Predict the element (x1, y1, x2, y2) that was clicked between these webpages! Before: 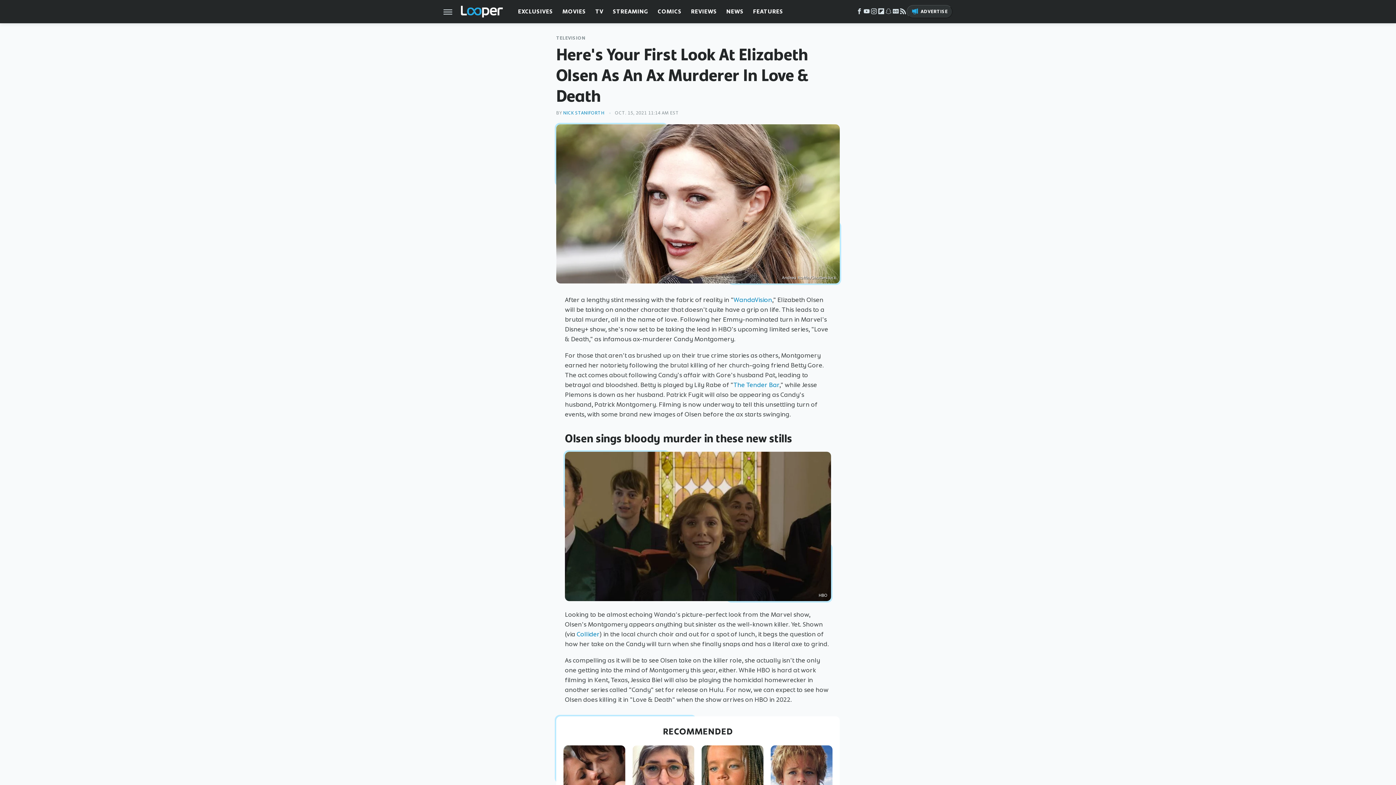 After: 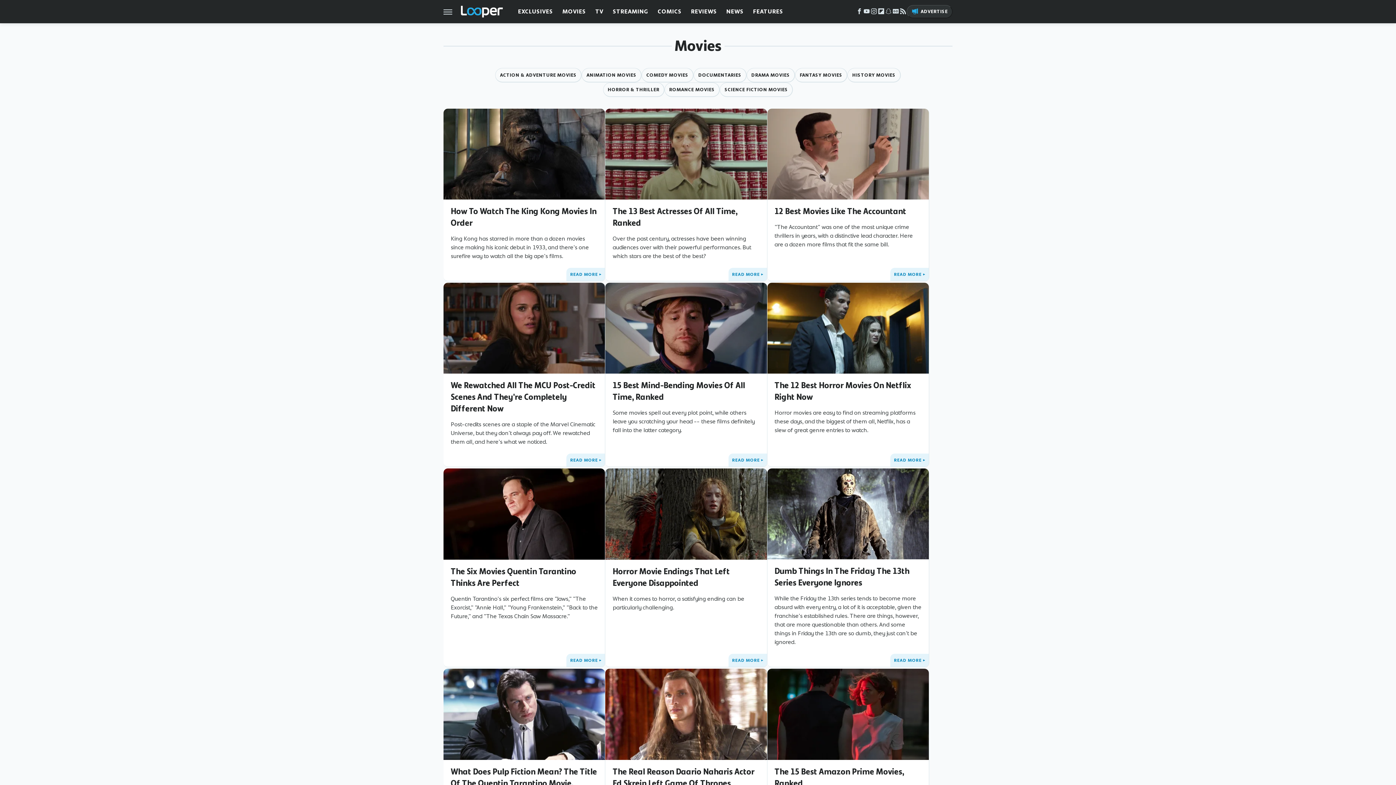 Action: label: MOVIES bbox: (562, 0, 586, 23)